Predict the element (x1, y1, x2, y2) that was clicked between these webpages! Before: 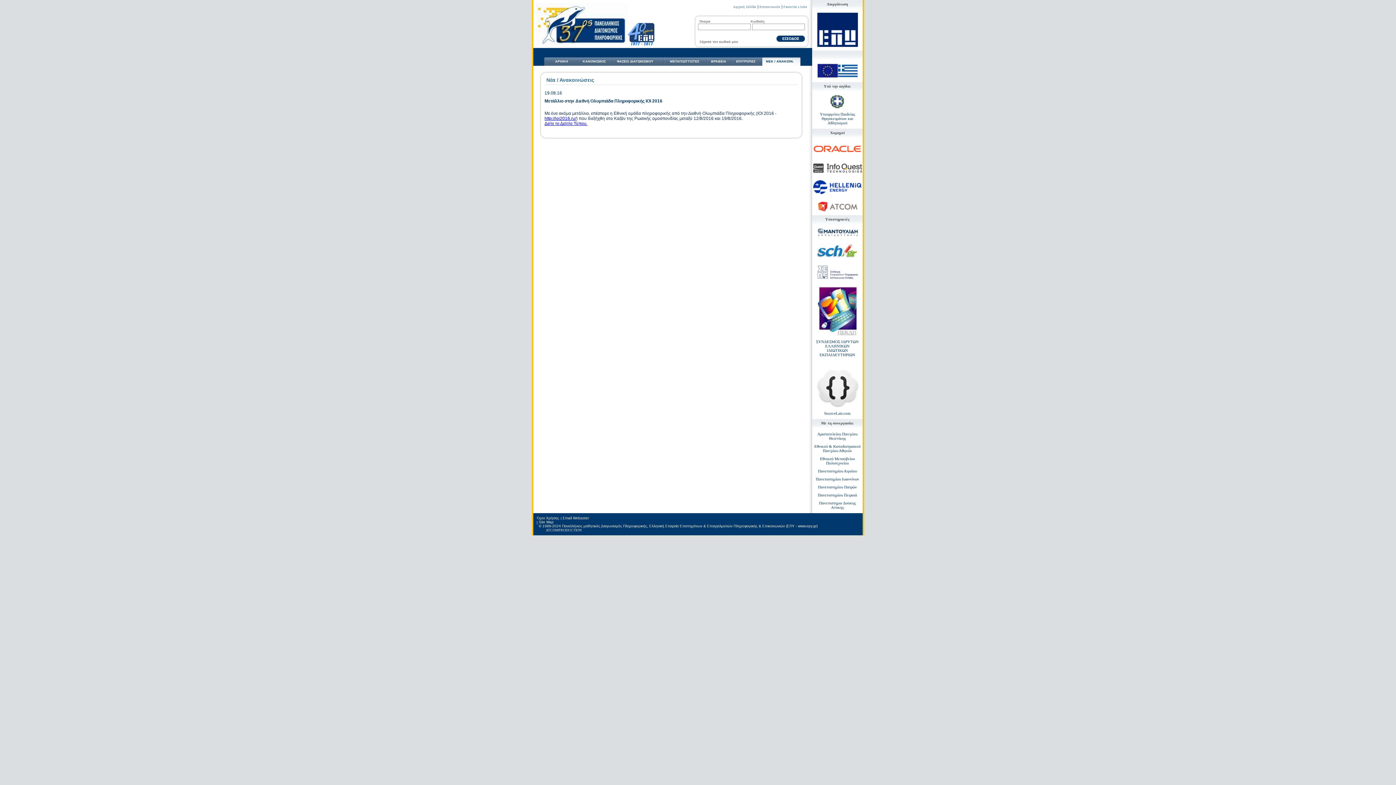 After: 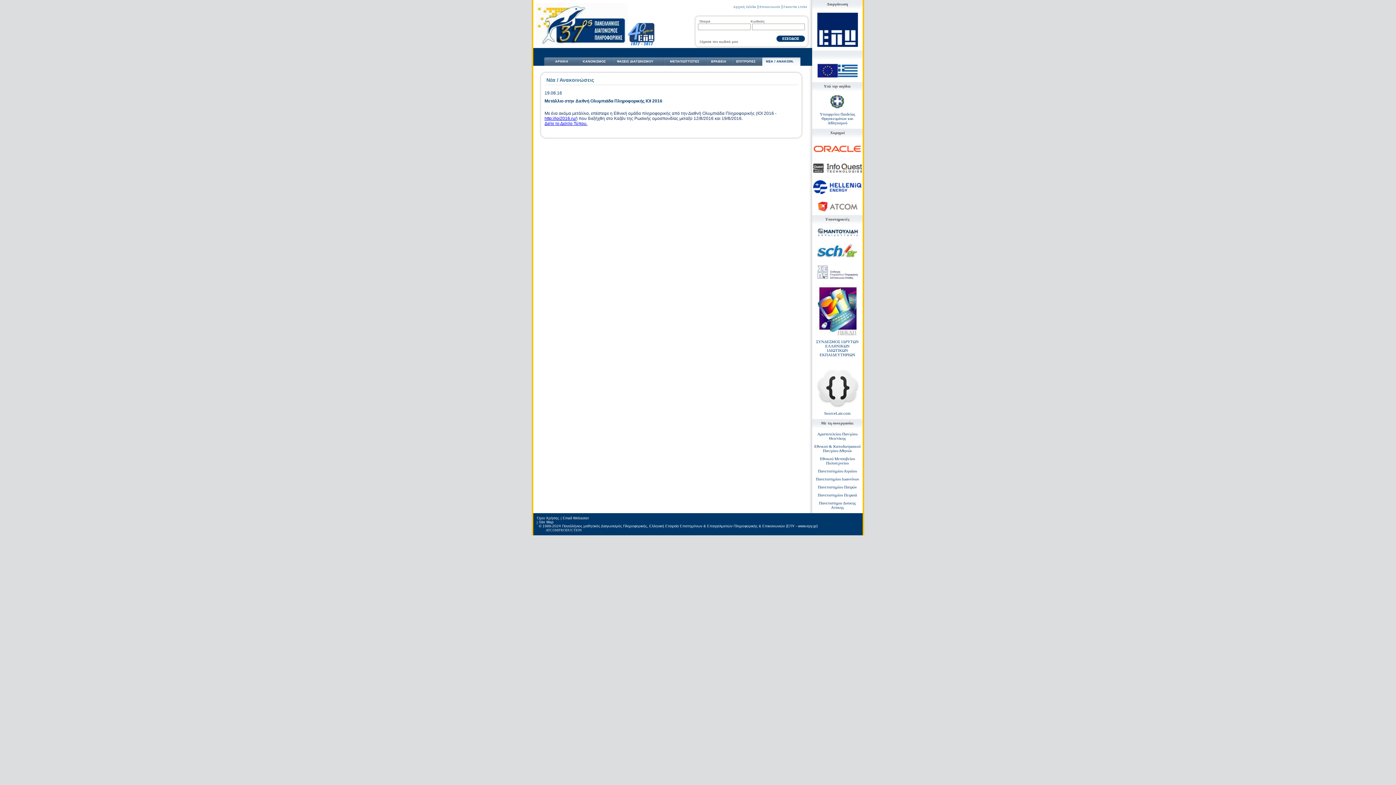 Action: bbox: (817, 330, 857, 337)